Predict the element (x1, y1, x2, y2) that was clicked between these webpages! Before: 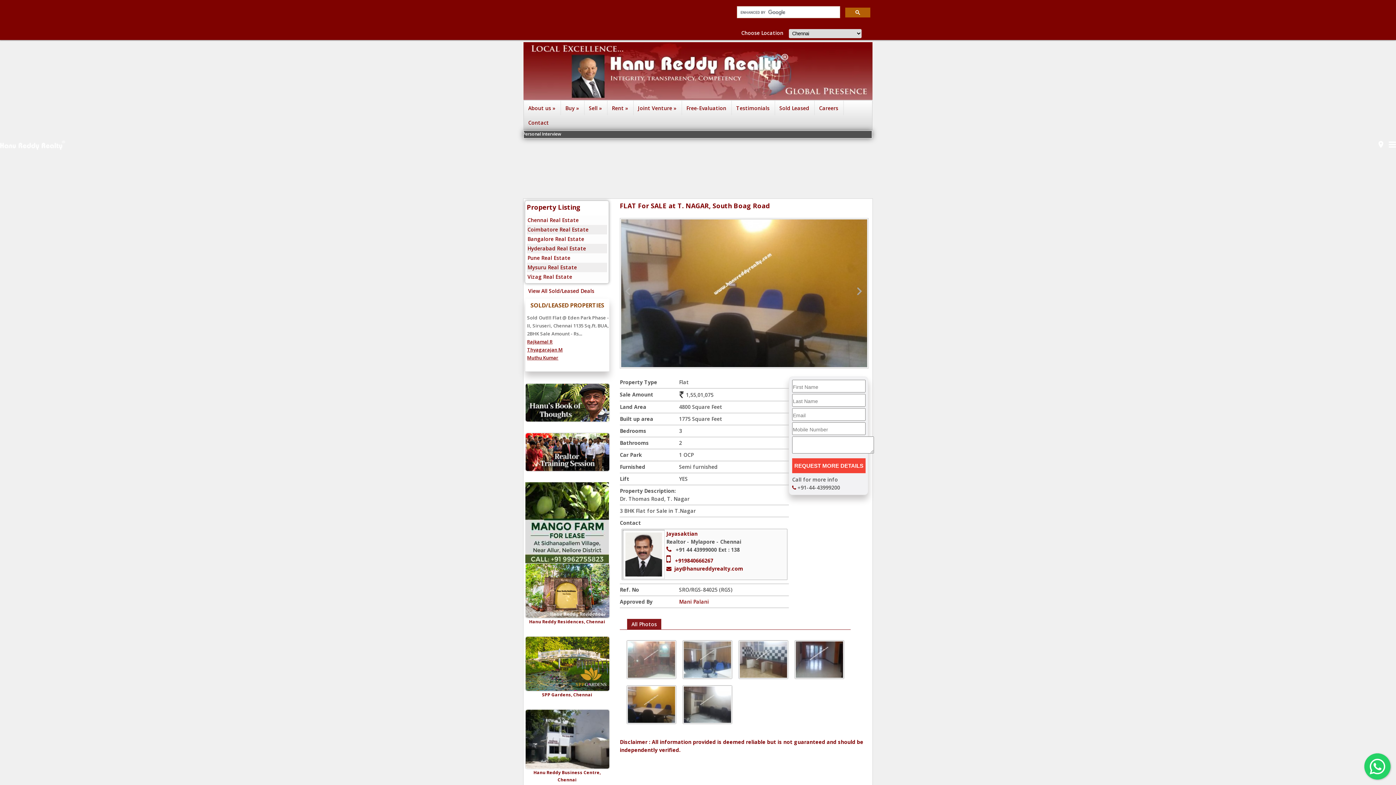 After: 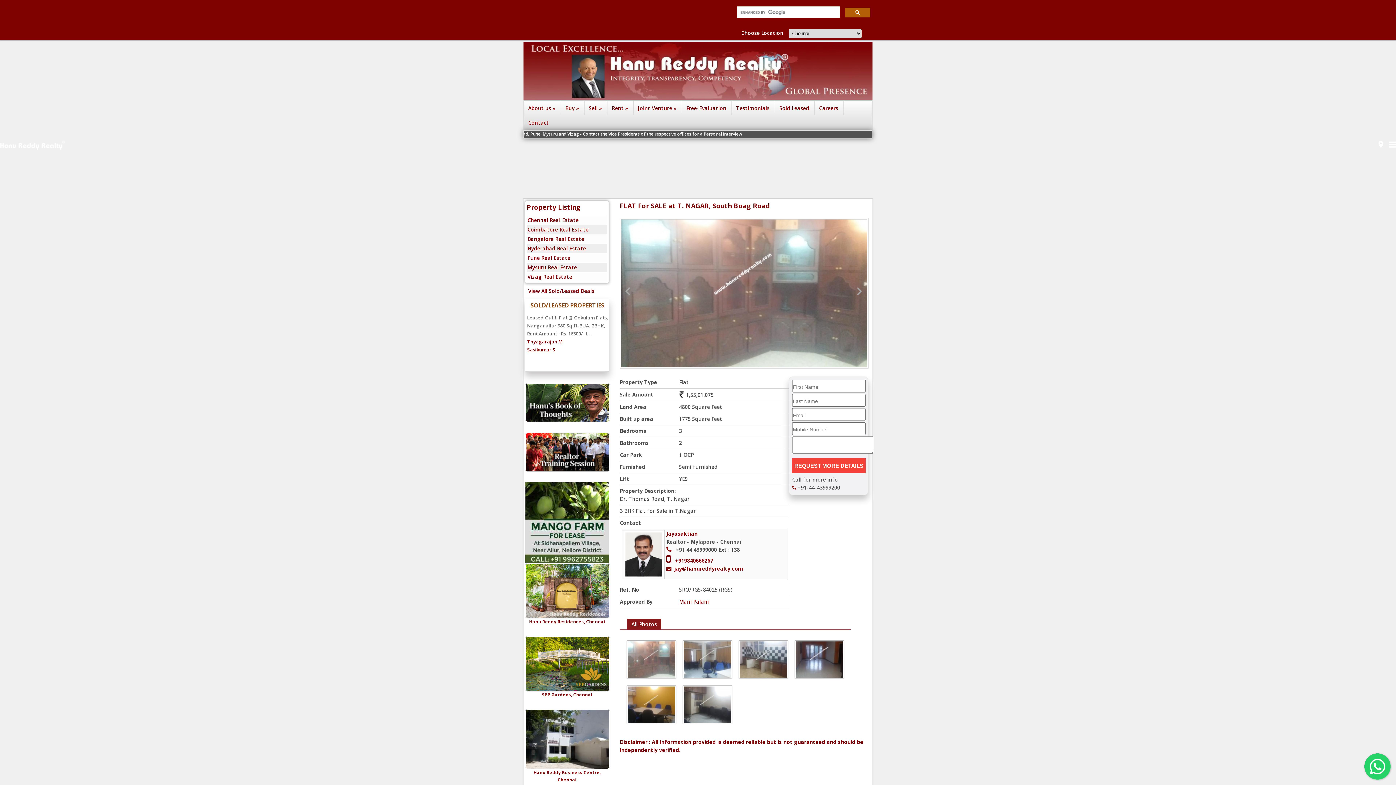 Action: bbox: (525, 414, 609, 421)